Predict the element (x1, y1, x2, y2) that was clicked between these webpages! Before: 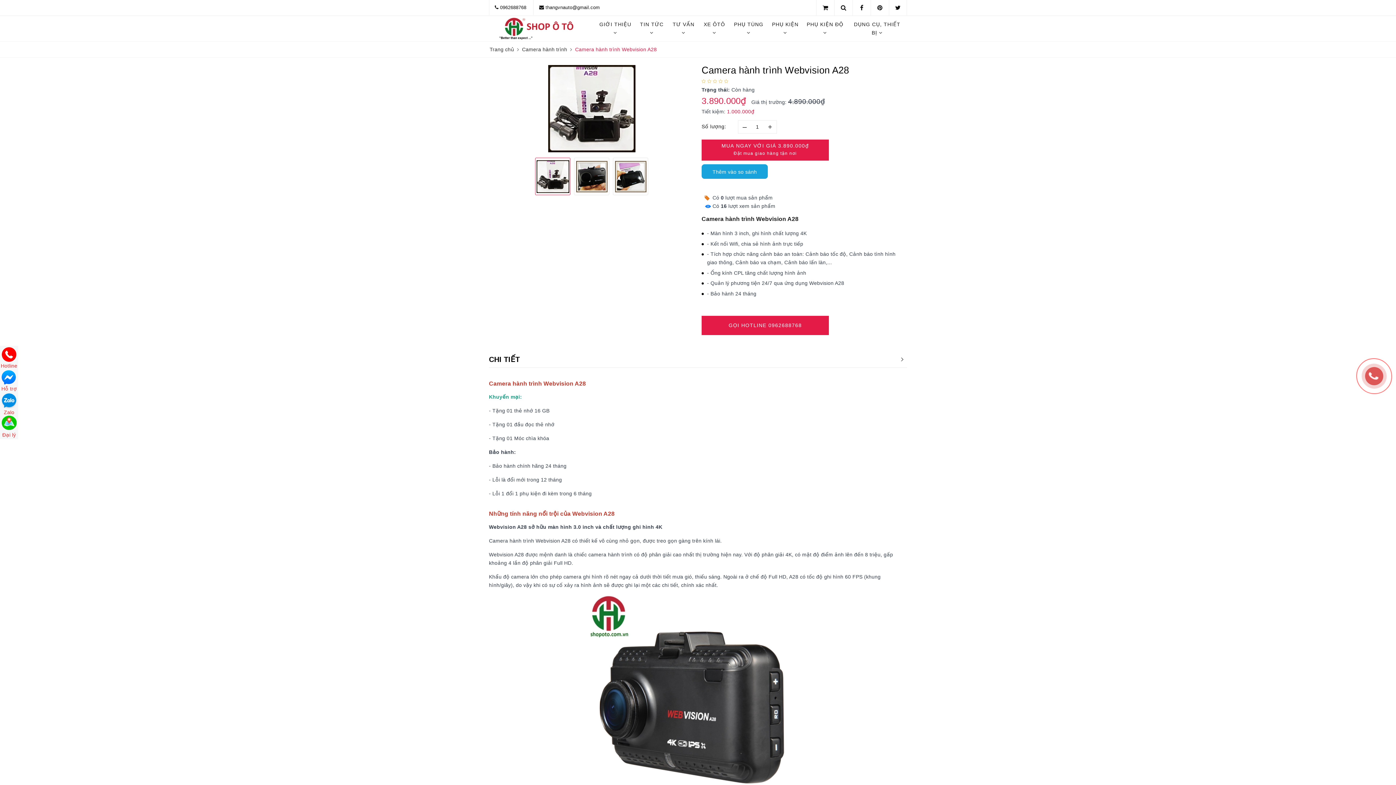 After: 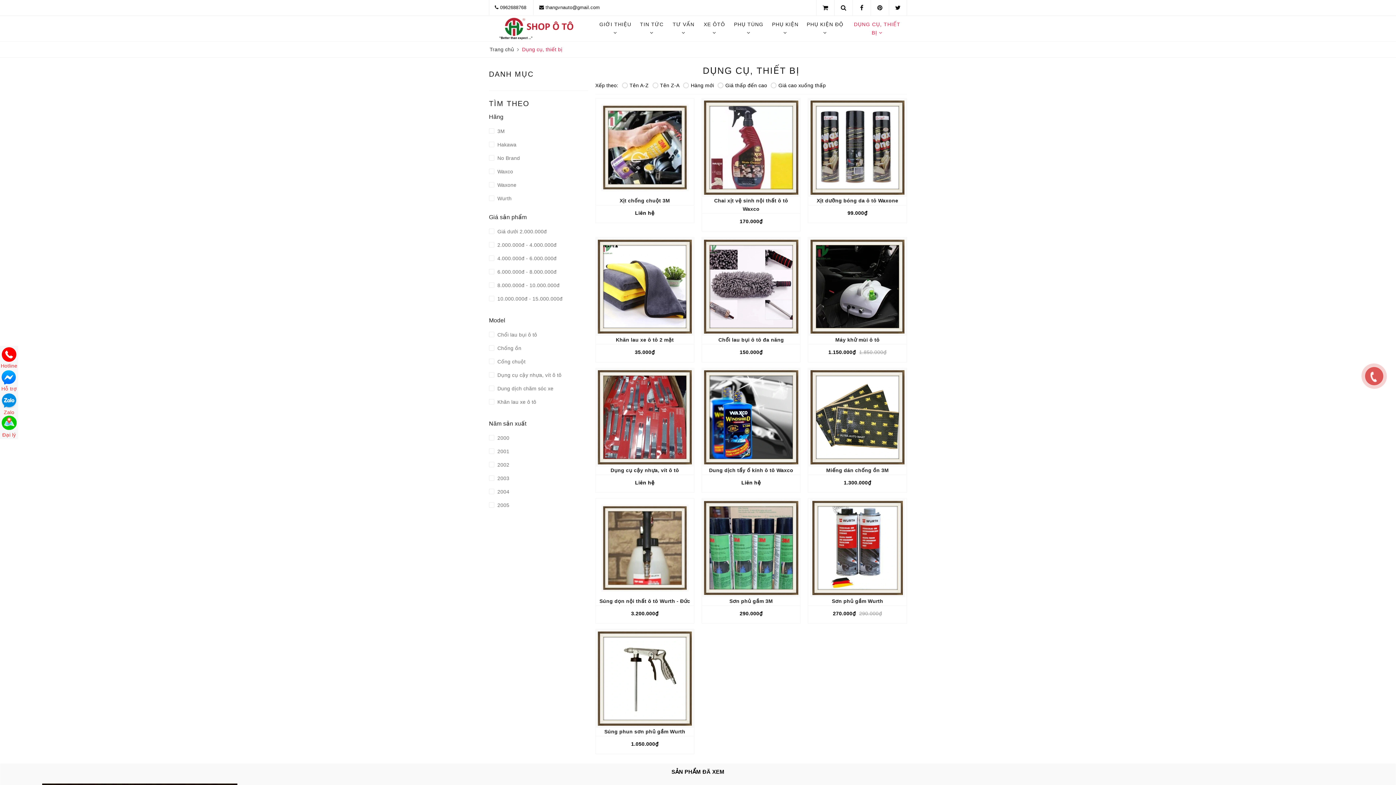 Action: bbox: (847, 16, 907, 40) label: DỤNG CỤ, THIẾT BỊ 